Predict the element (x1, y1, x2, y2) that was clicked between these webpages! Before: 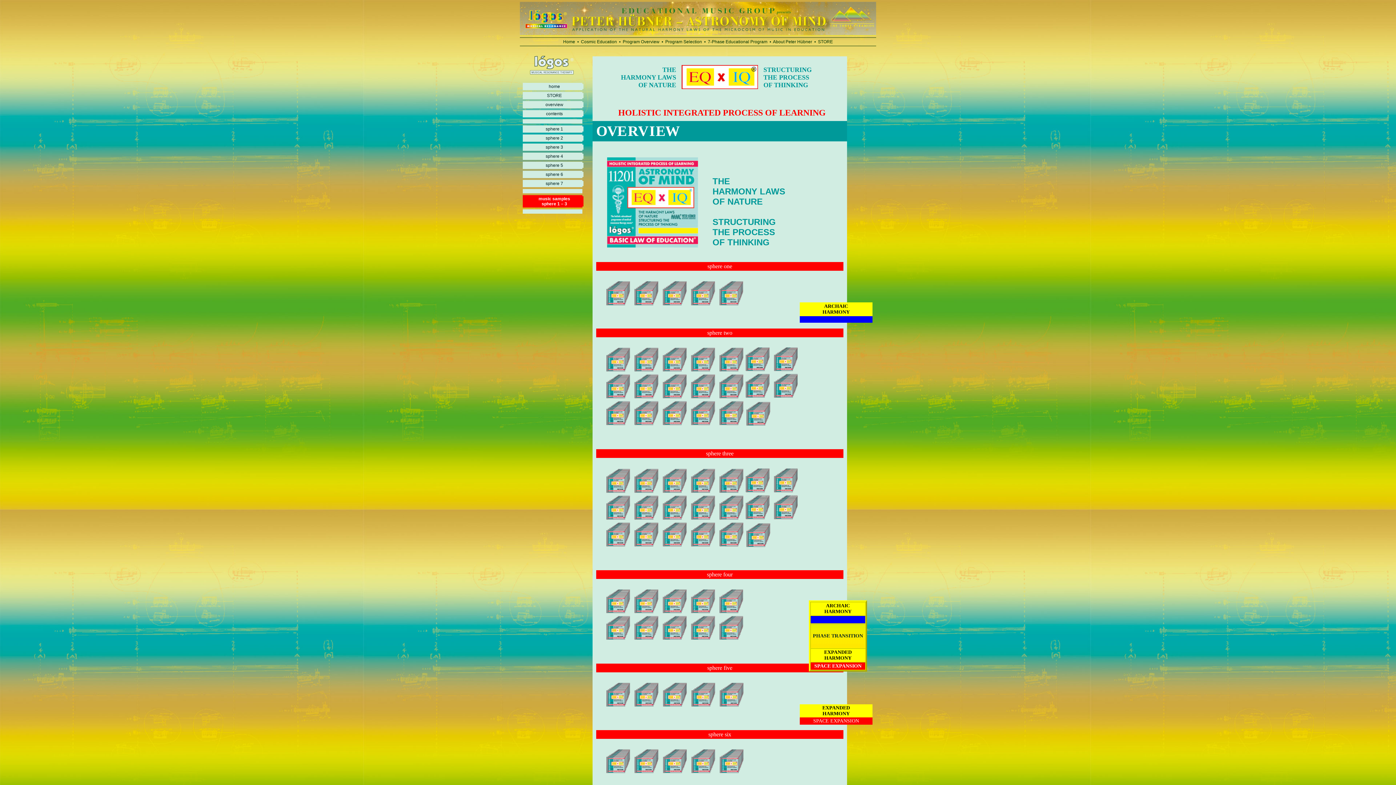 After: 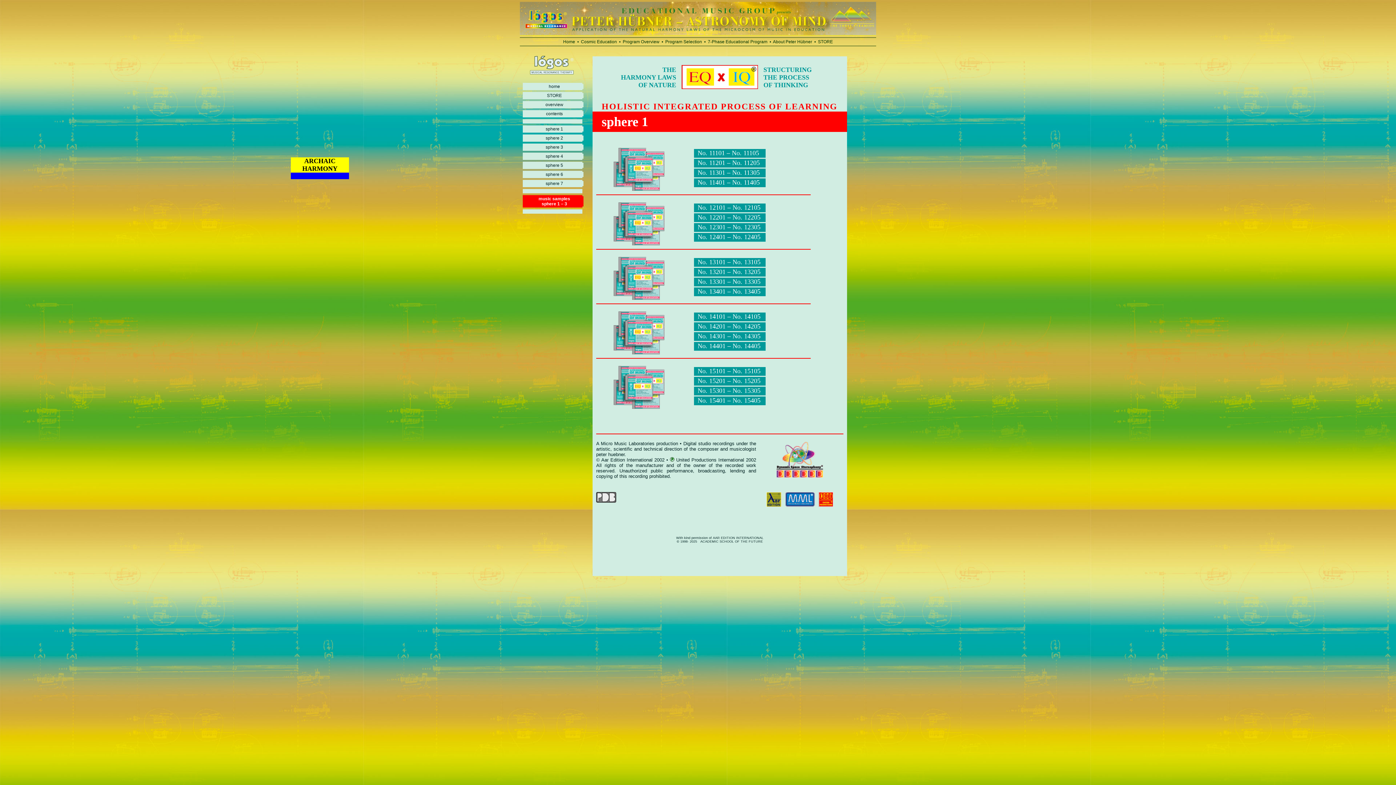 Action: label: sphere 1 bbox: (524, 126, 583, 131)